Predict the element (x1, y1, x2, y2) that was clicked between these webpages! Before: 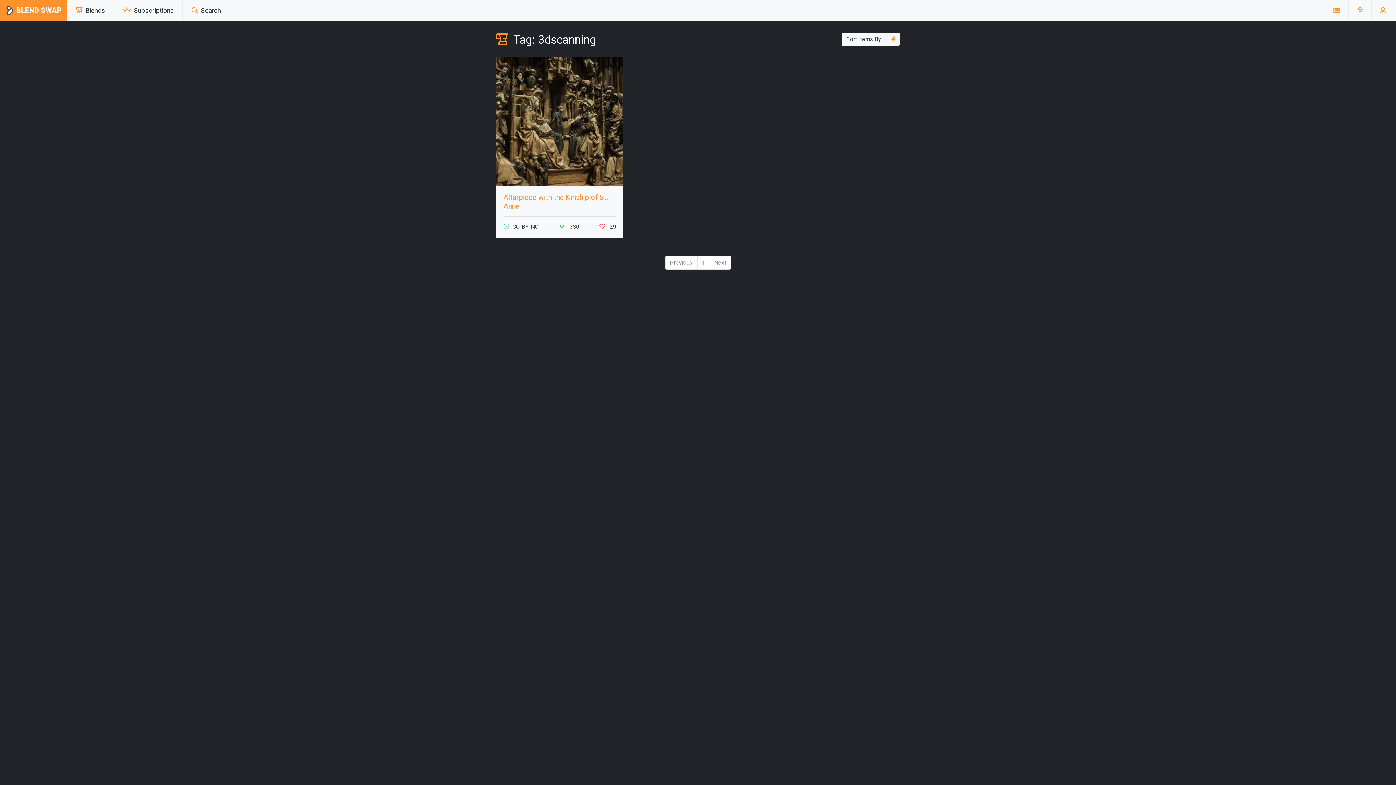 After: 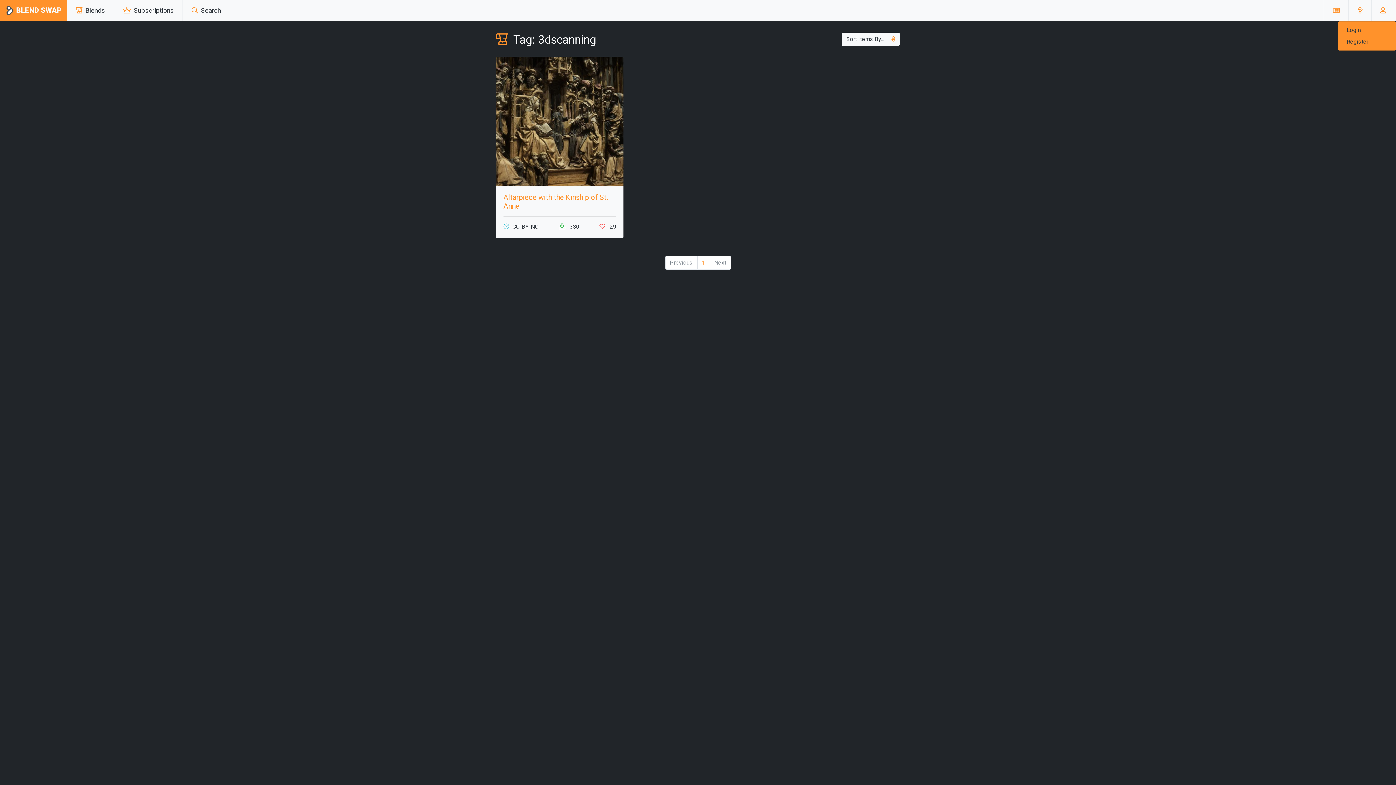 Action: bbox: (1377, 2, 1390, 18)